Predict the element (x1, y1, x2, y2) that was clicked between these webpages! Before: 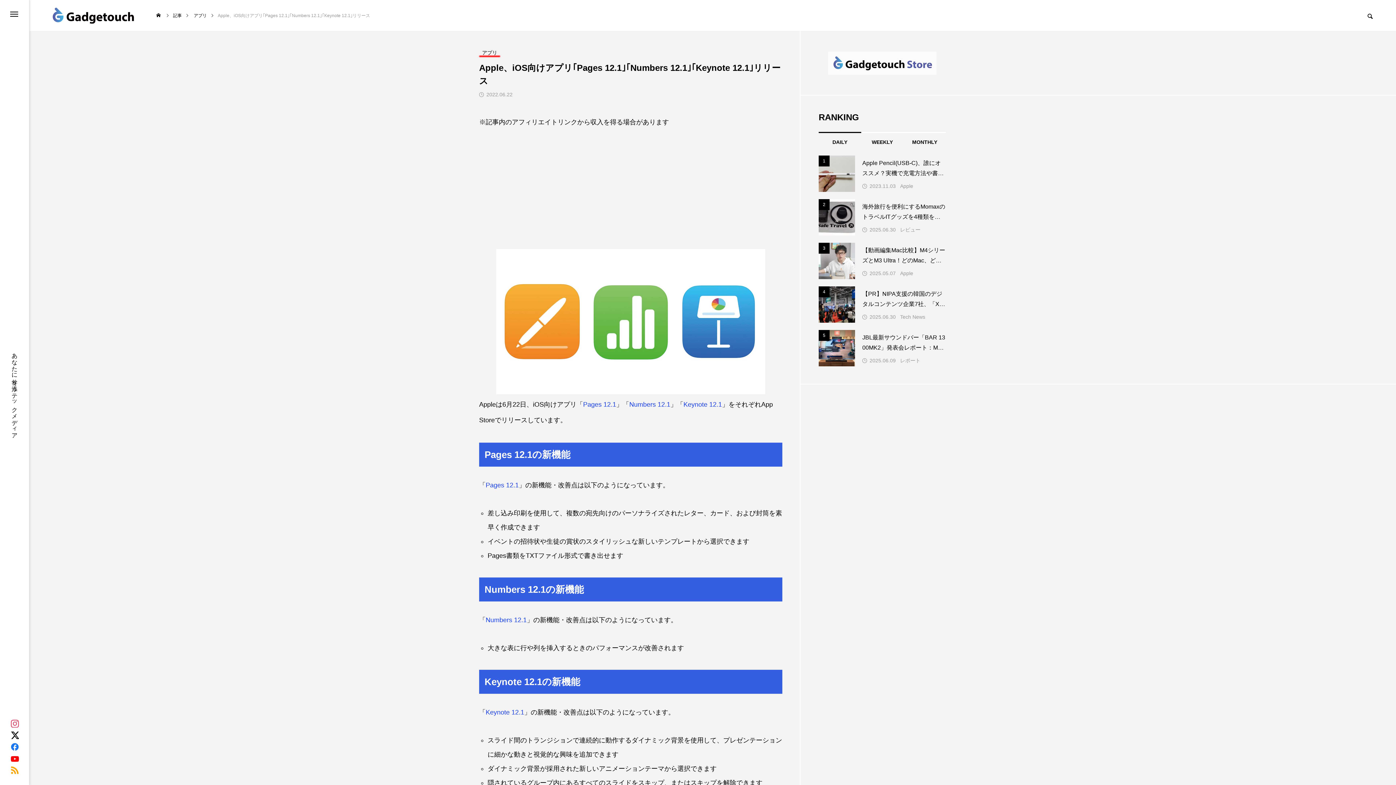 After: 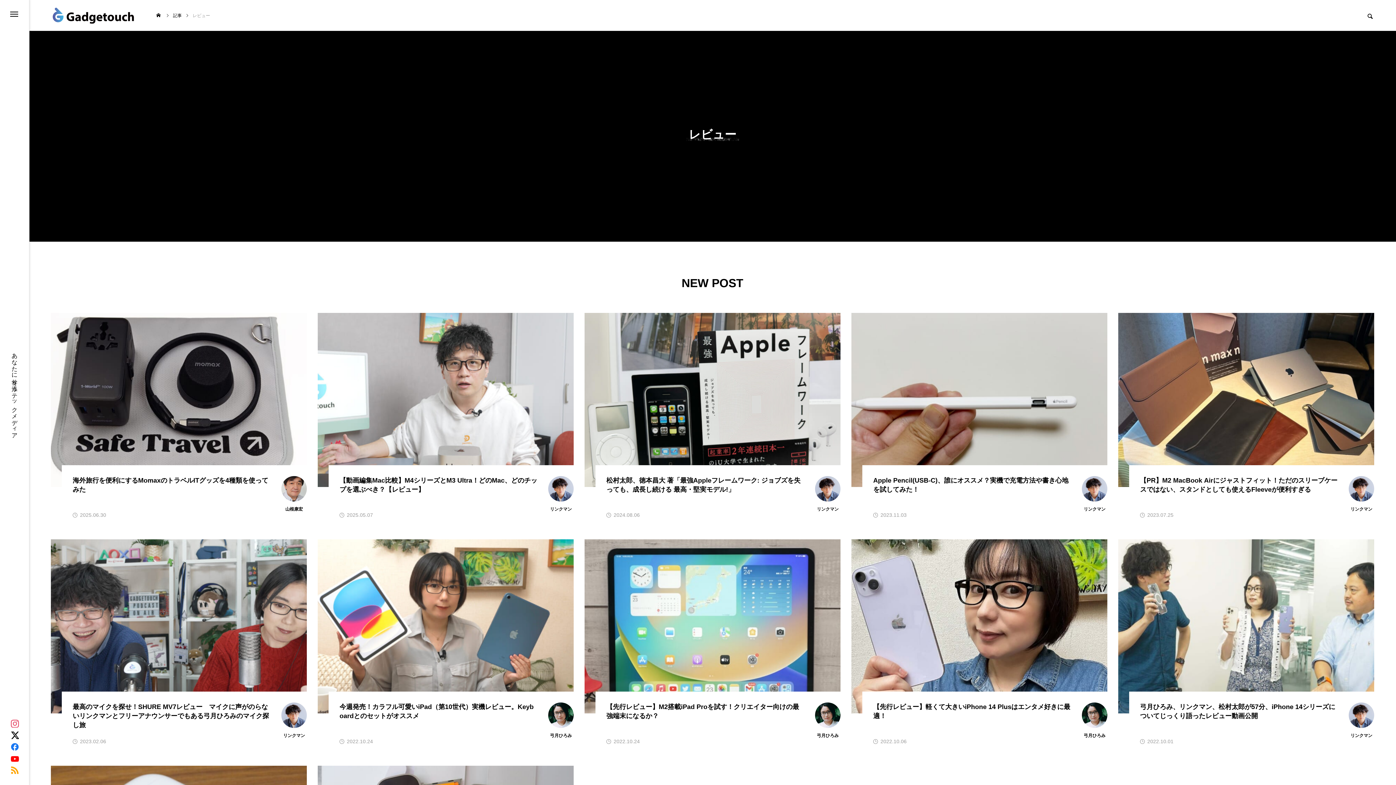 Action: bbox: (900, 226, 920, 232) label: レビュー